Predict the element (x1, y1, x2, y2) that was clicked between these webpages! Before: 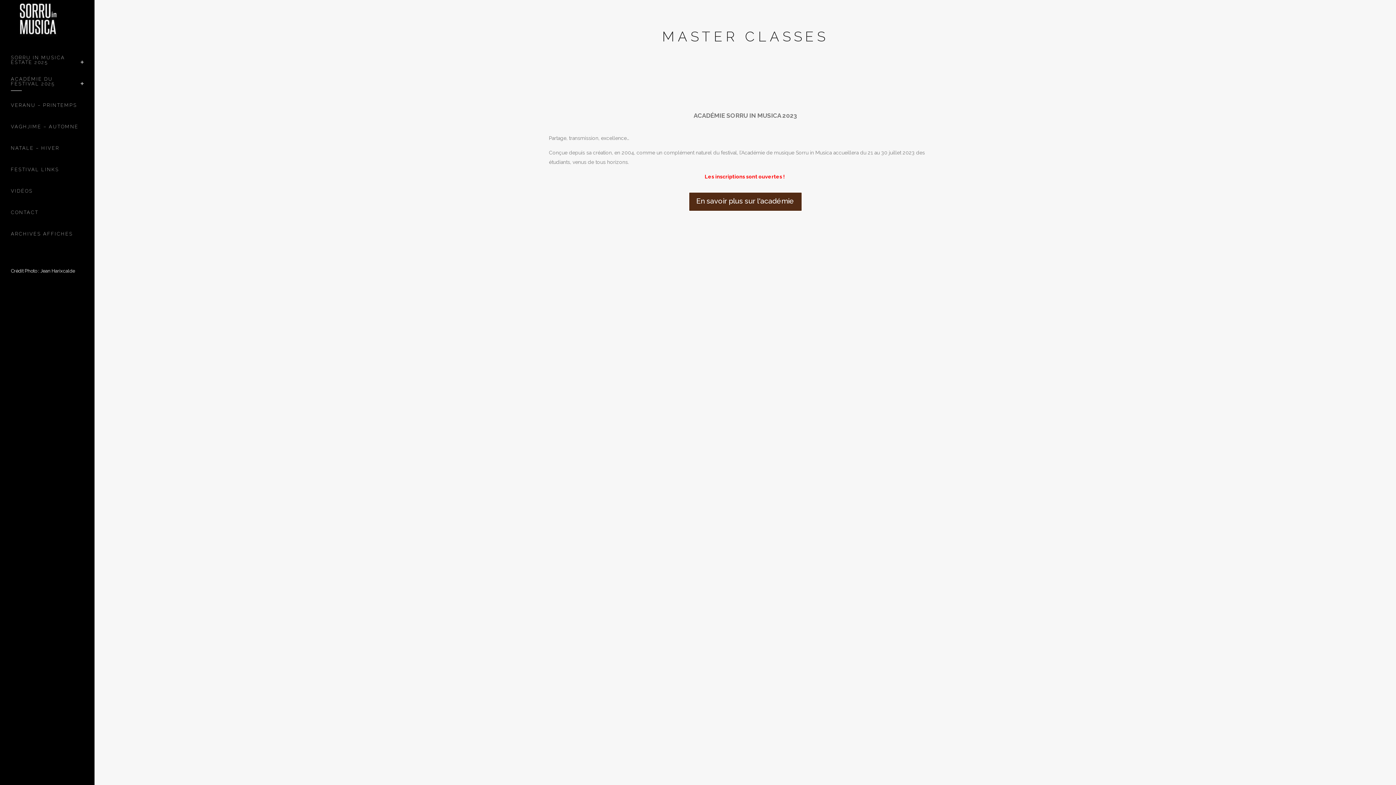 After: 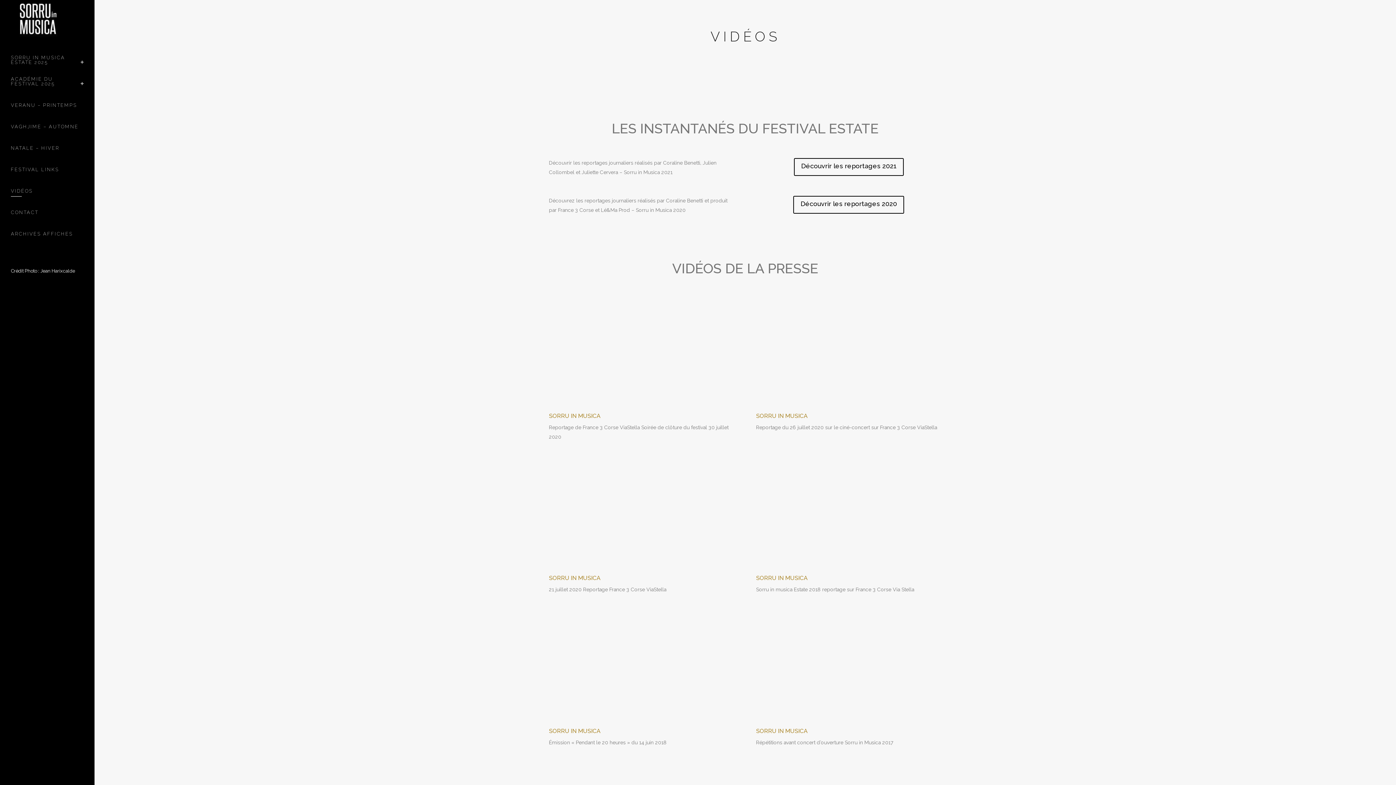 Action: label: VIDÉOS bbox: (10, 180, 83, 201)